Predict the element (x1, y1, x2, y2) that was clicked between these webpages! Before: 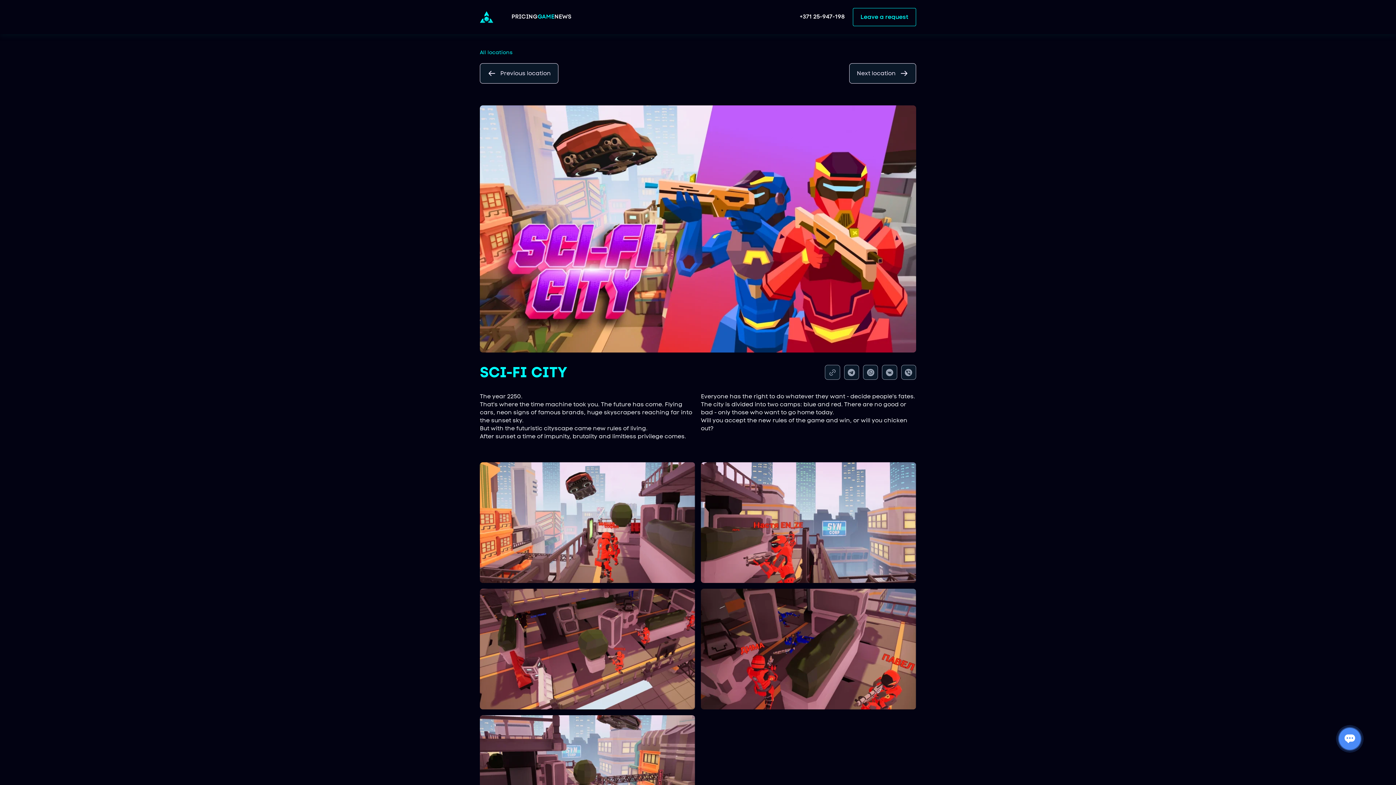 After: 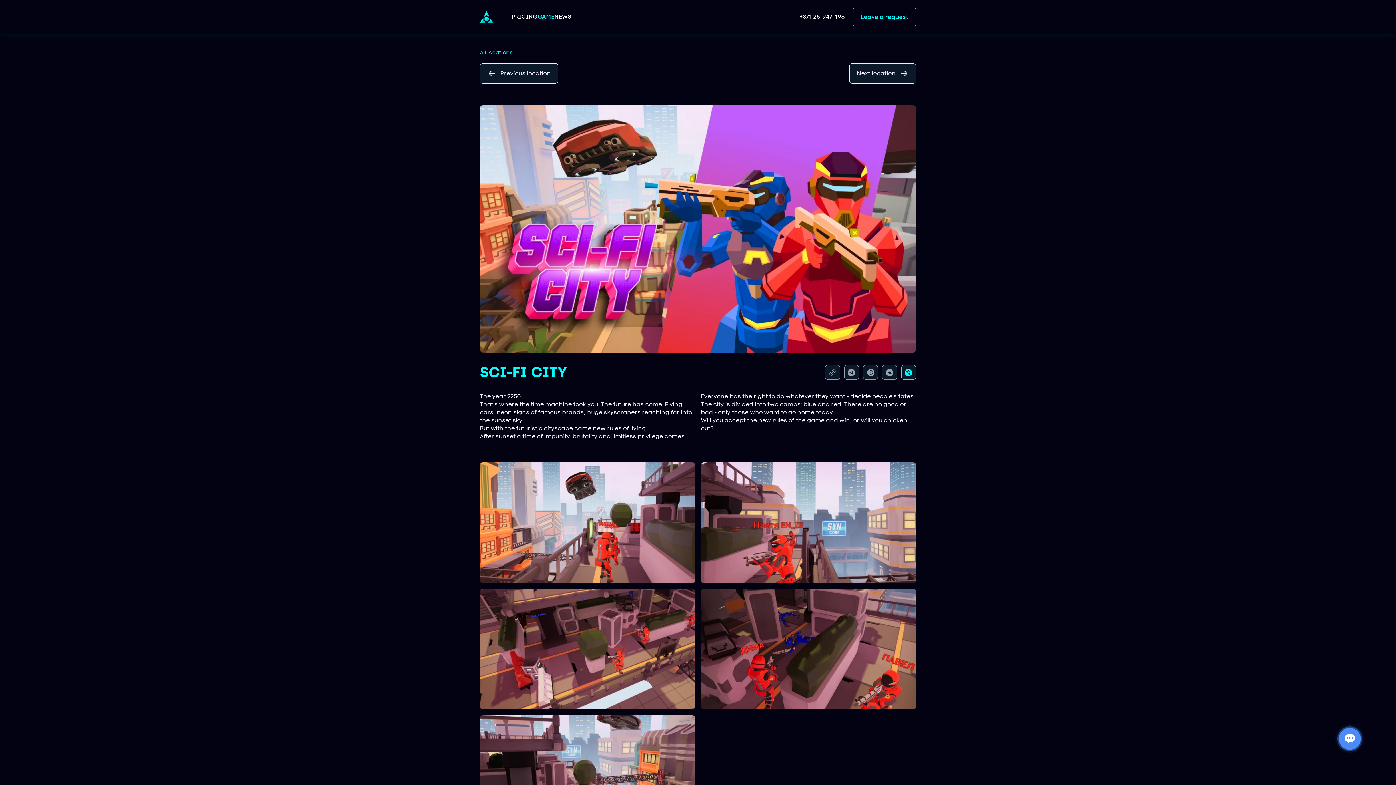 Action: bbox: (901, 365, 916, 380)